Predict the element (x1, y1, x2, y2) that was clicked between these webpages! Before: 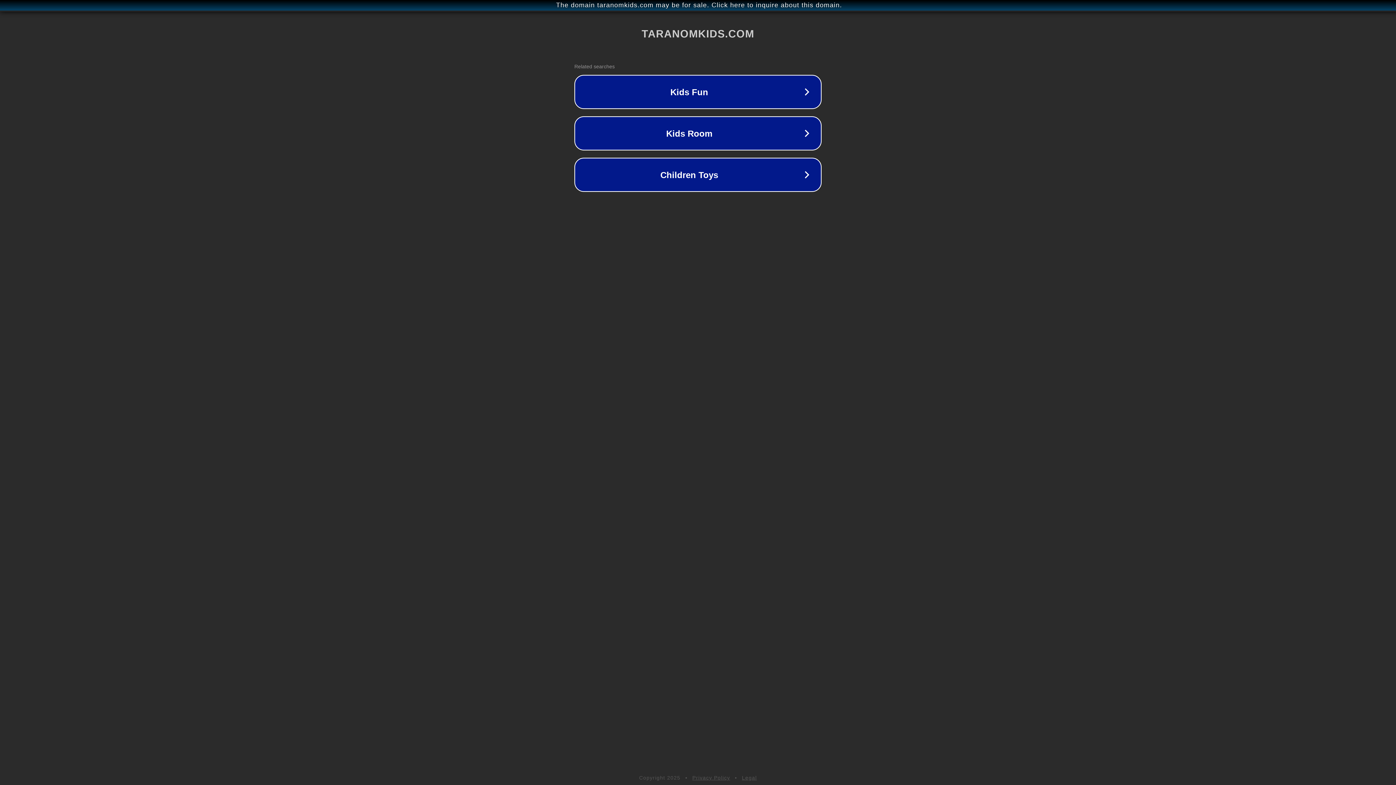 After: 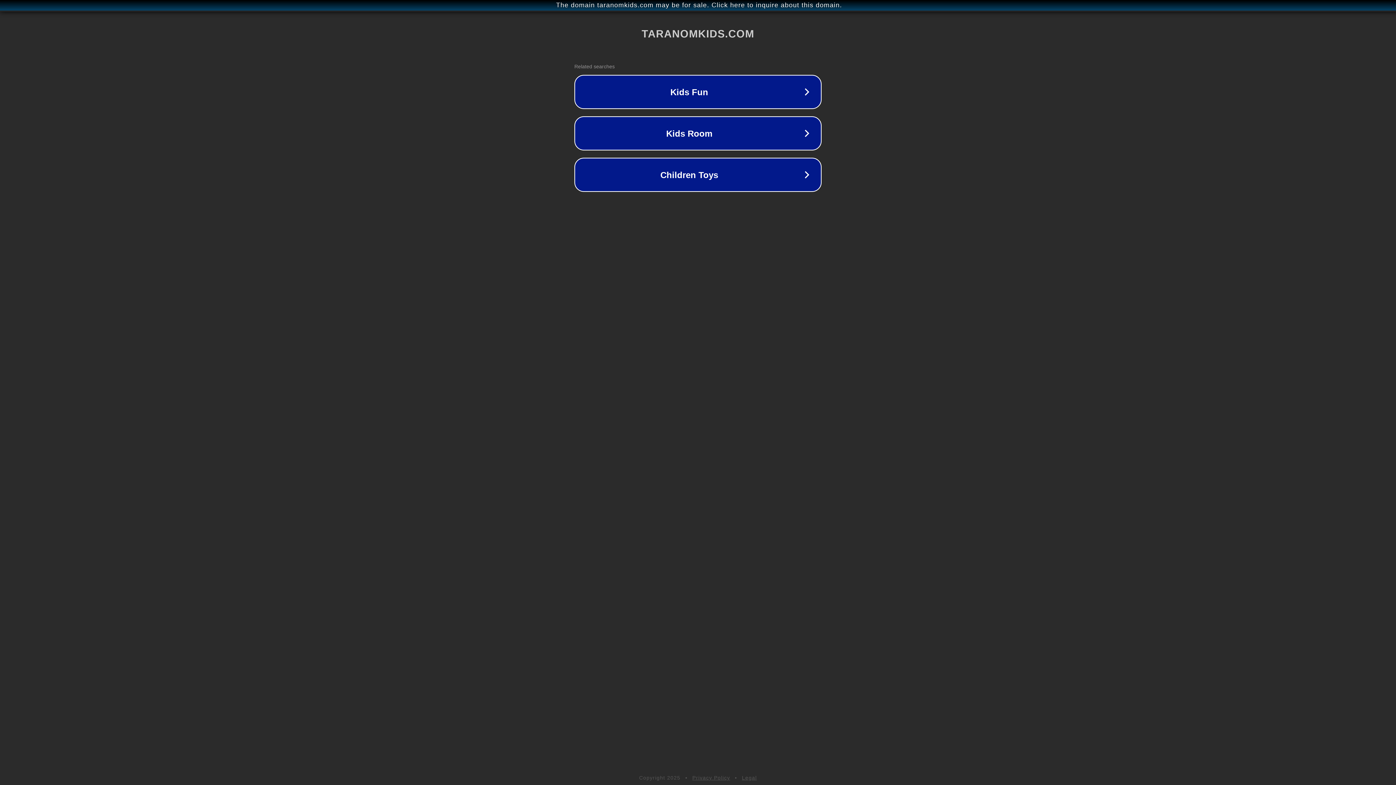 Action: bbox: (692, 775, 730, 781) label: Privacy Policy